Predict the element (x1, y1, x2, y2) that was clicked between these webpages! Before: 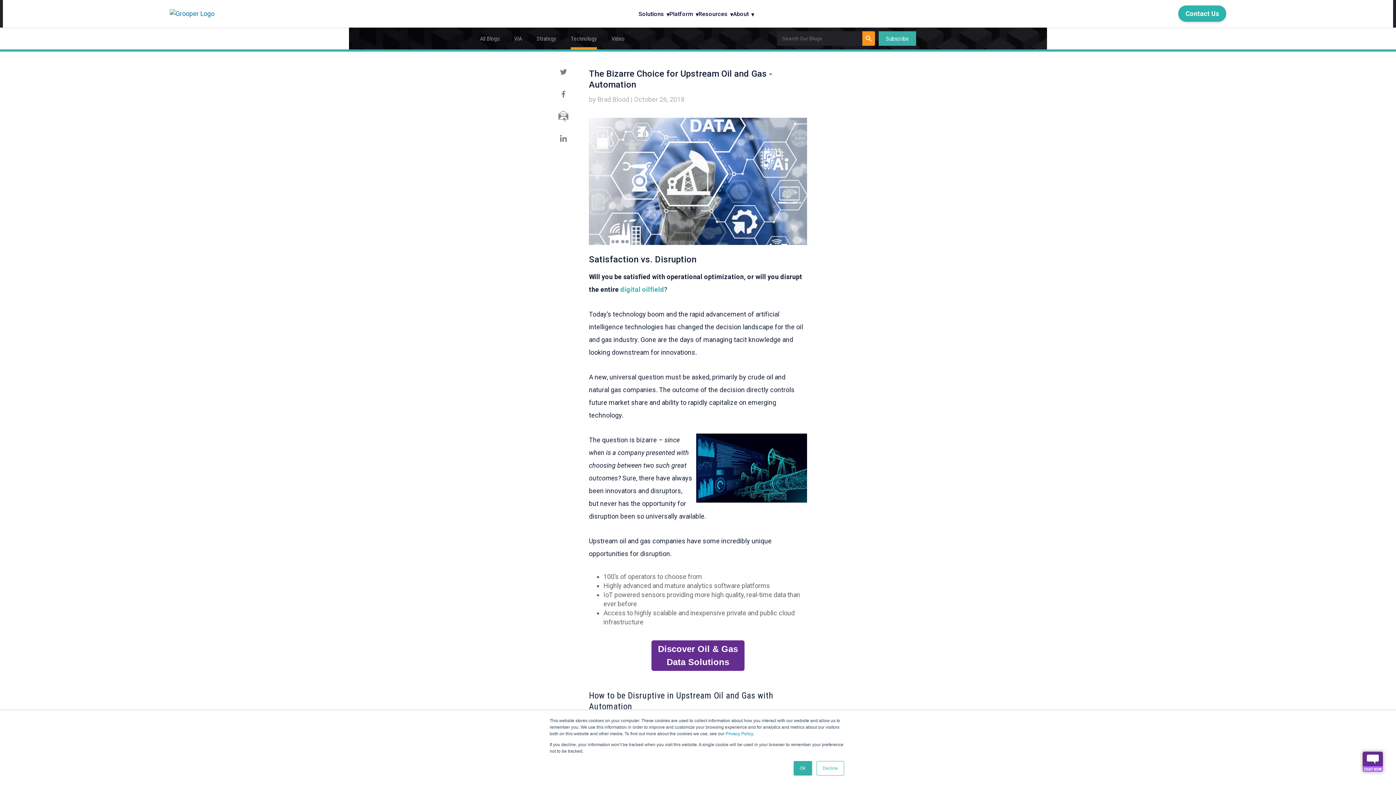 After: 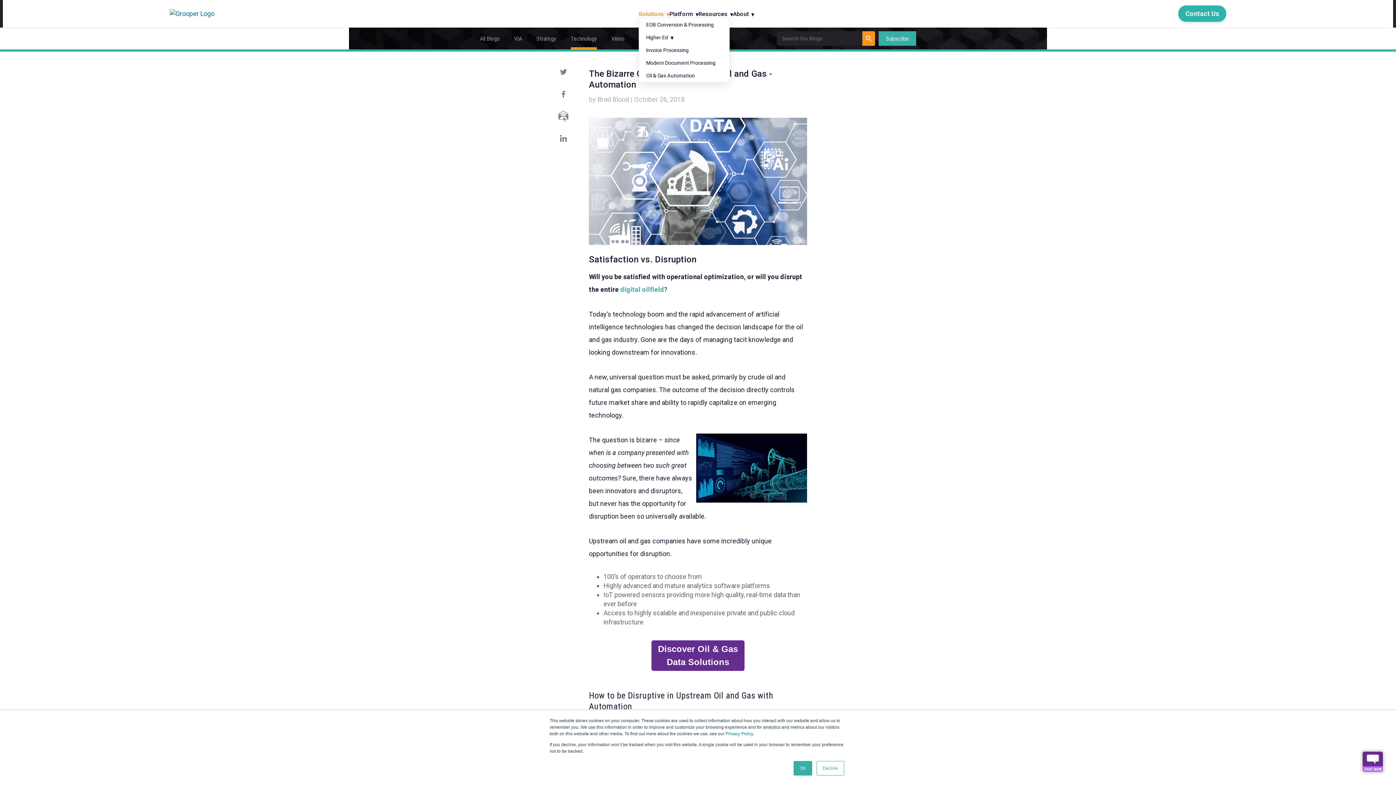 Action: label: Solutions bbox: (638, 6, 669, 21)